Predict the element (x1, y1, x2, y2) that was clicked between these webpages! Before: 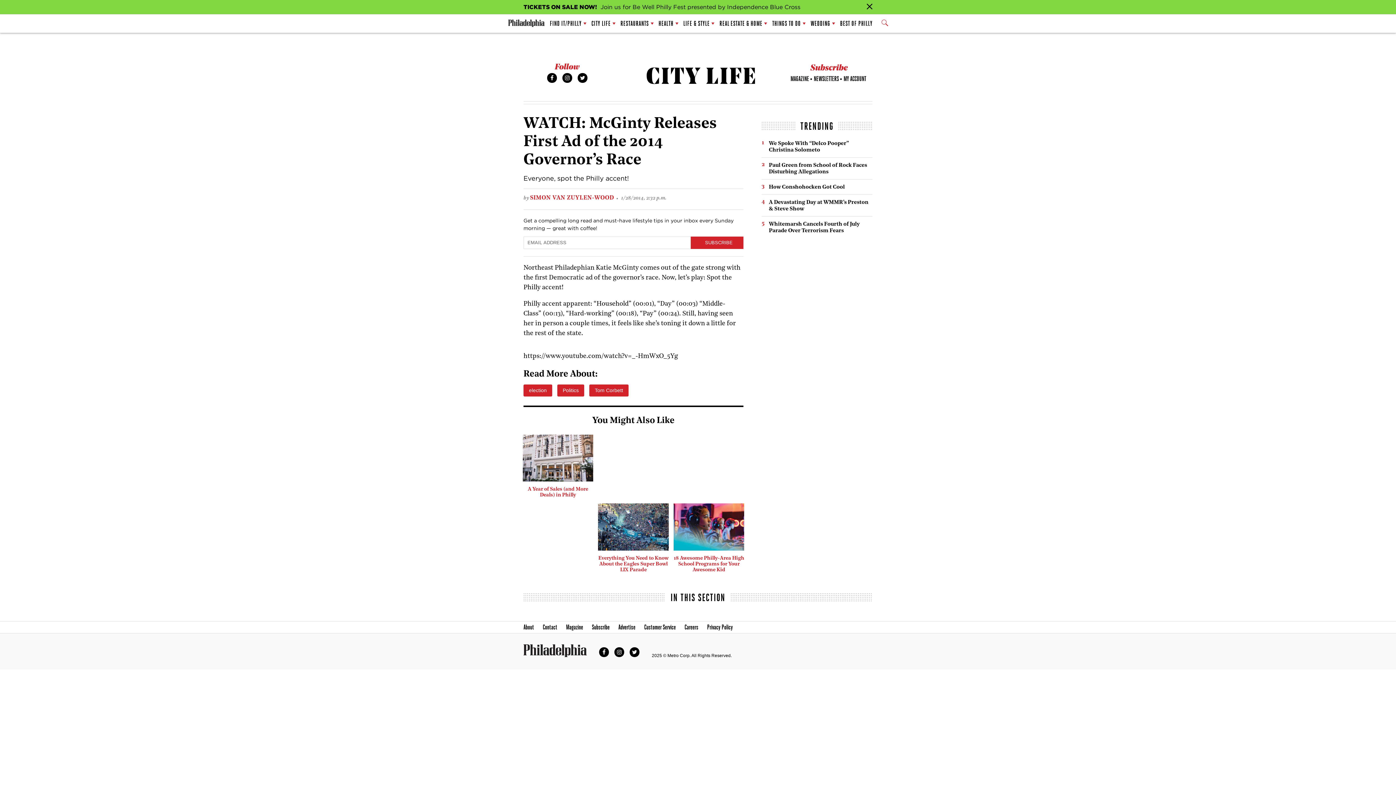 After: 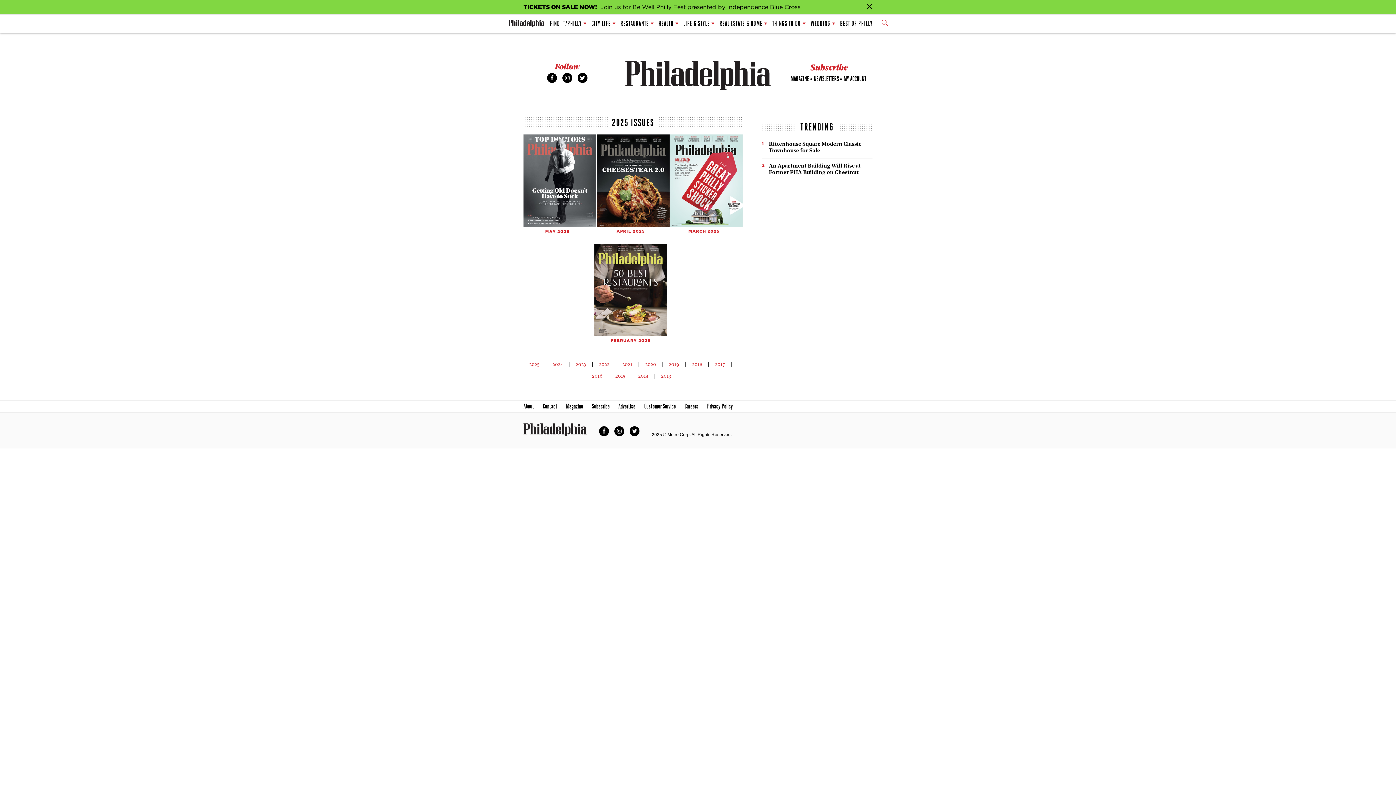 Action: bbox: (566, 621, 583, 633) label: Magazine